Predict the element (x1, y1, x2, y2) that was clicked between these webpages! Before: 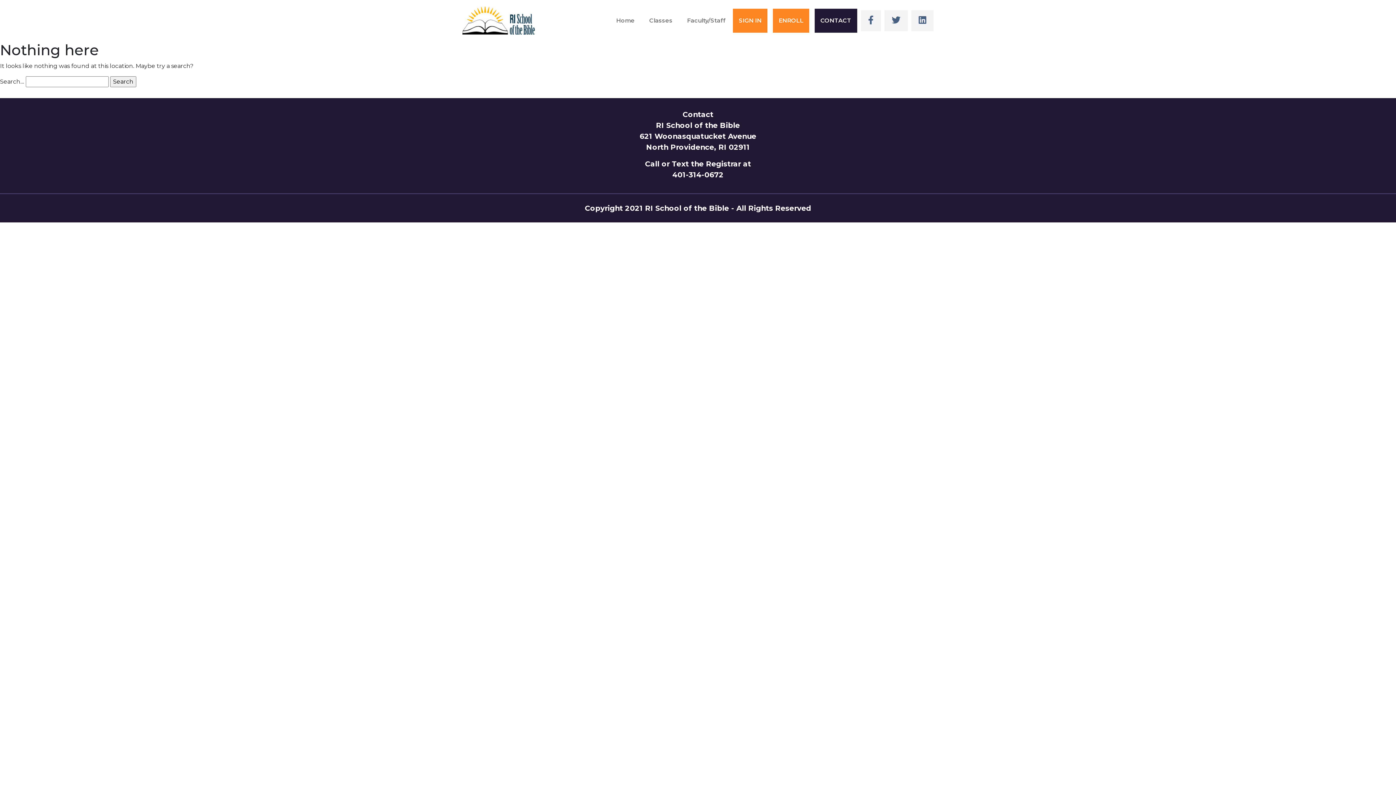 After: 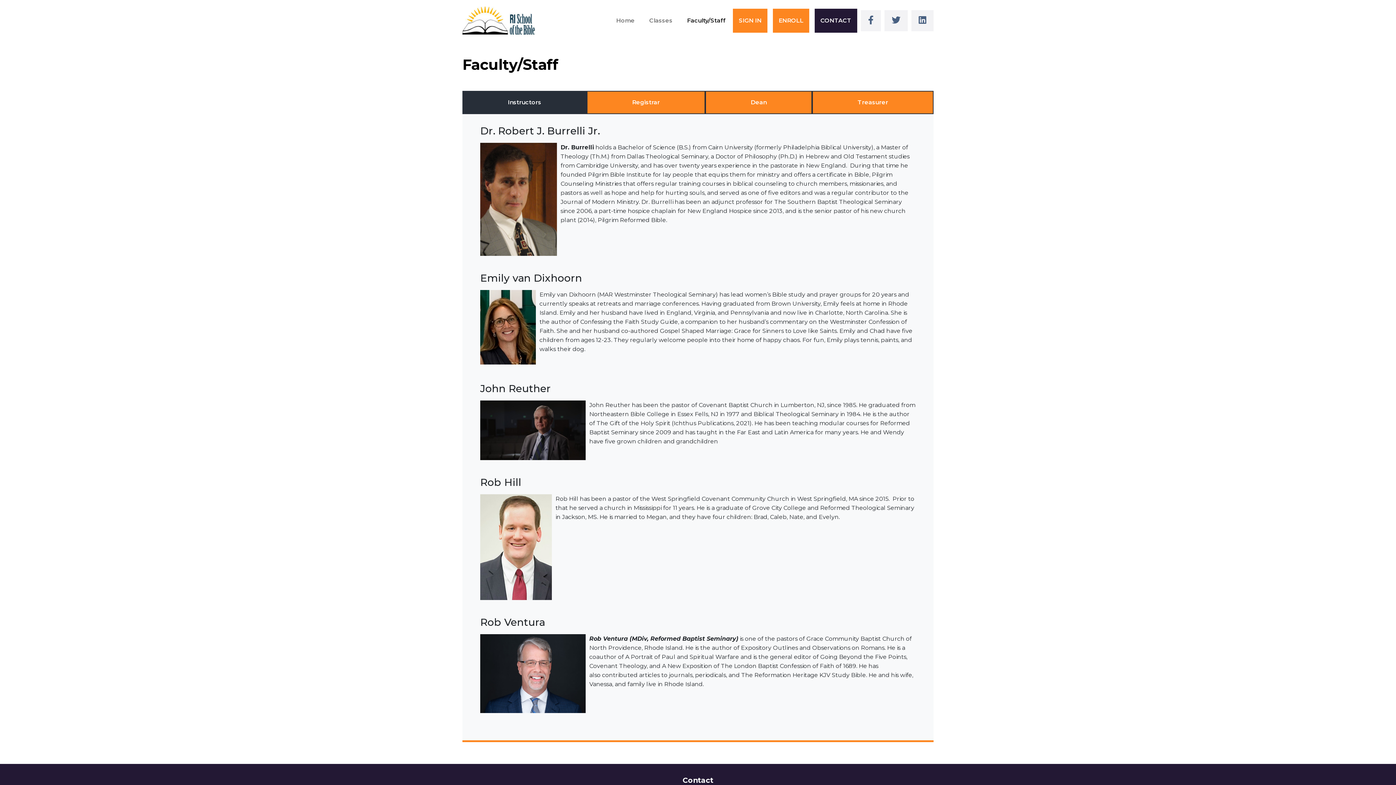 Action: label: Faculty/Staff bbox: (680, 9, 733, 32)